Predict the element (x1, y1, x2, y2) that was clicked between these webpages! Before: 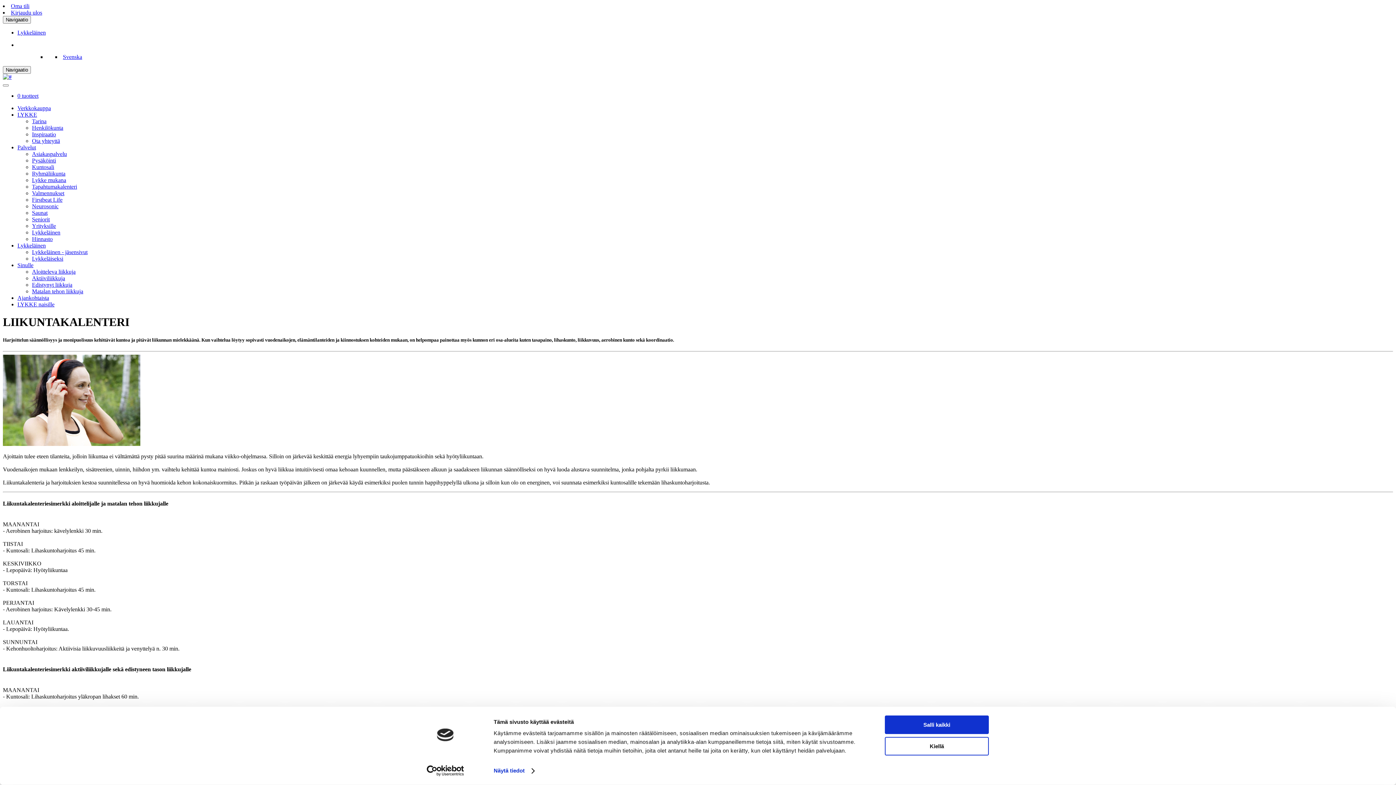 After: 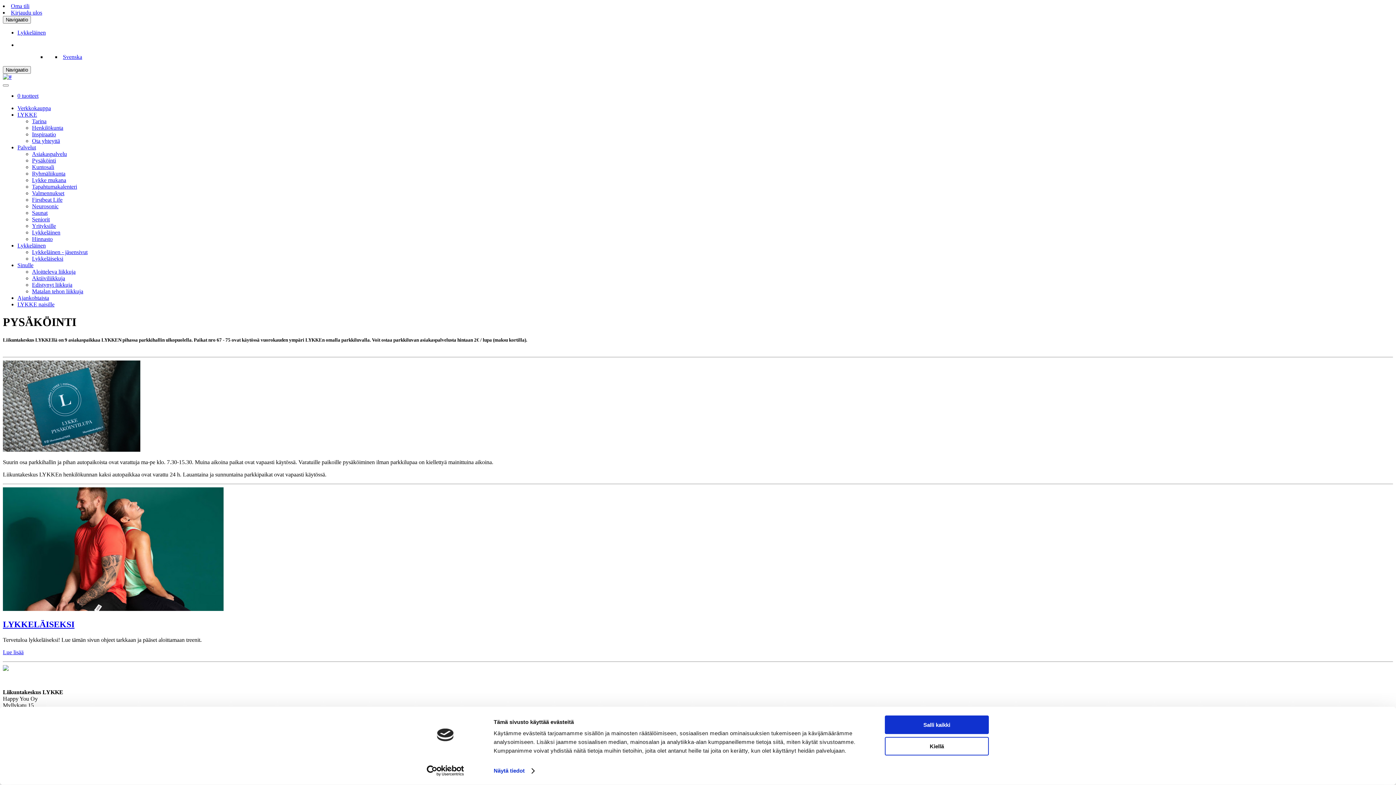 Action: label: Pysäköinti bbox: (32, 157, 56, 163)